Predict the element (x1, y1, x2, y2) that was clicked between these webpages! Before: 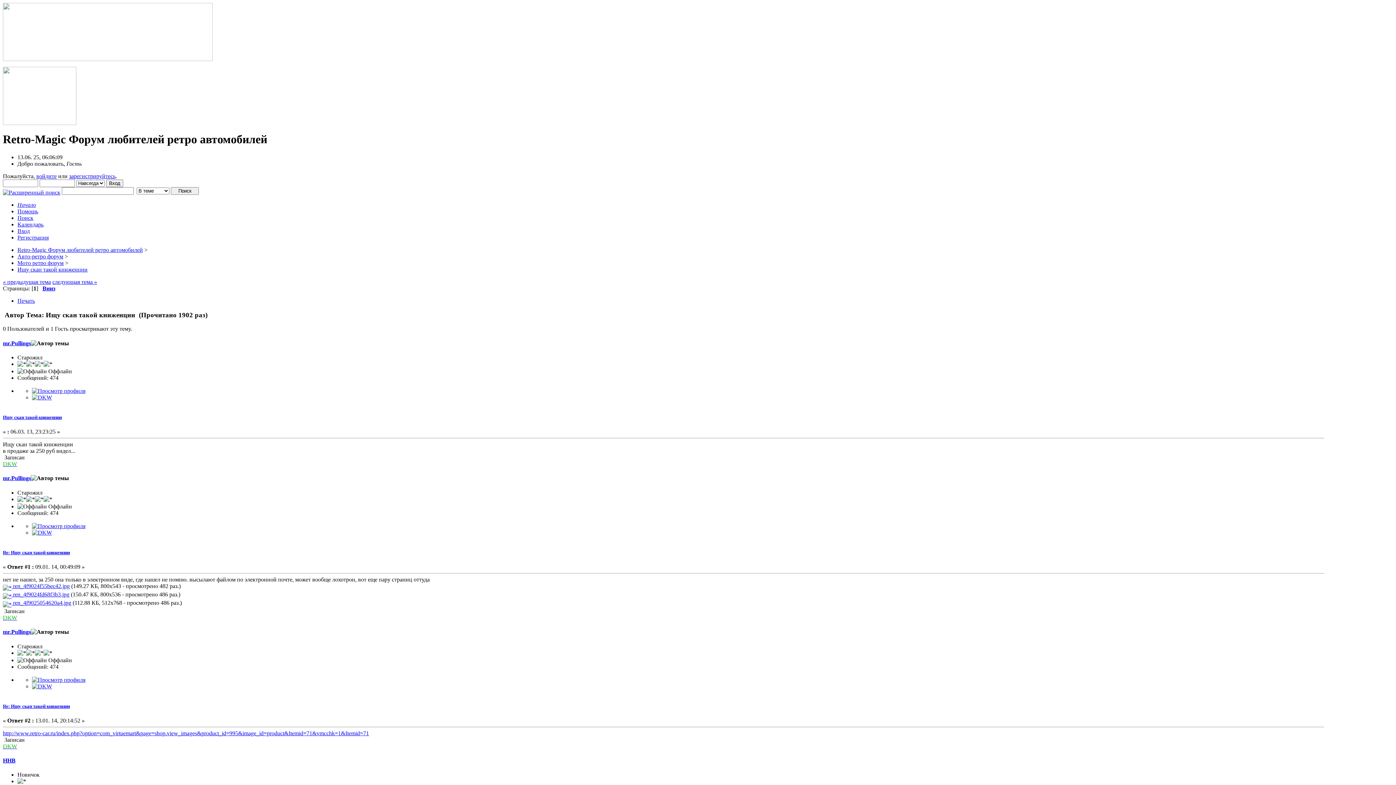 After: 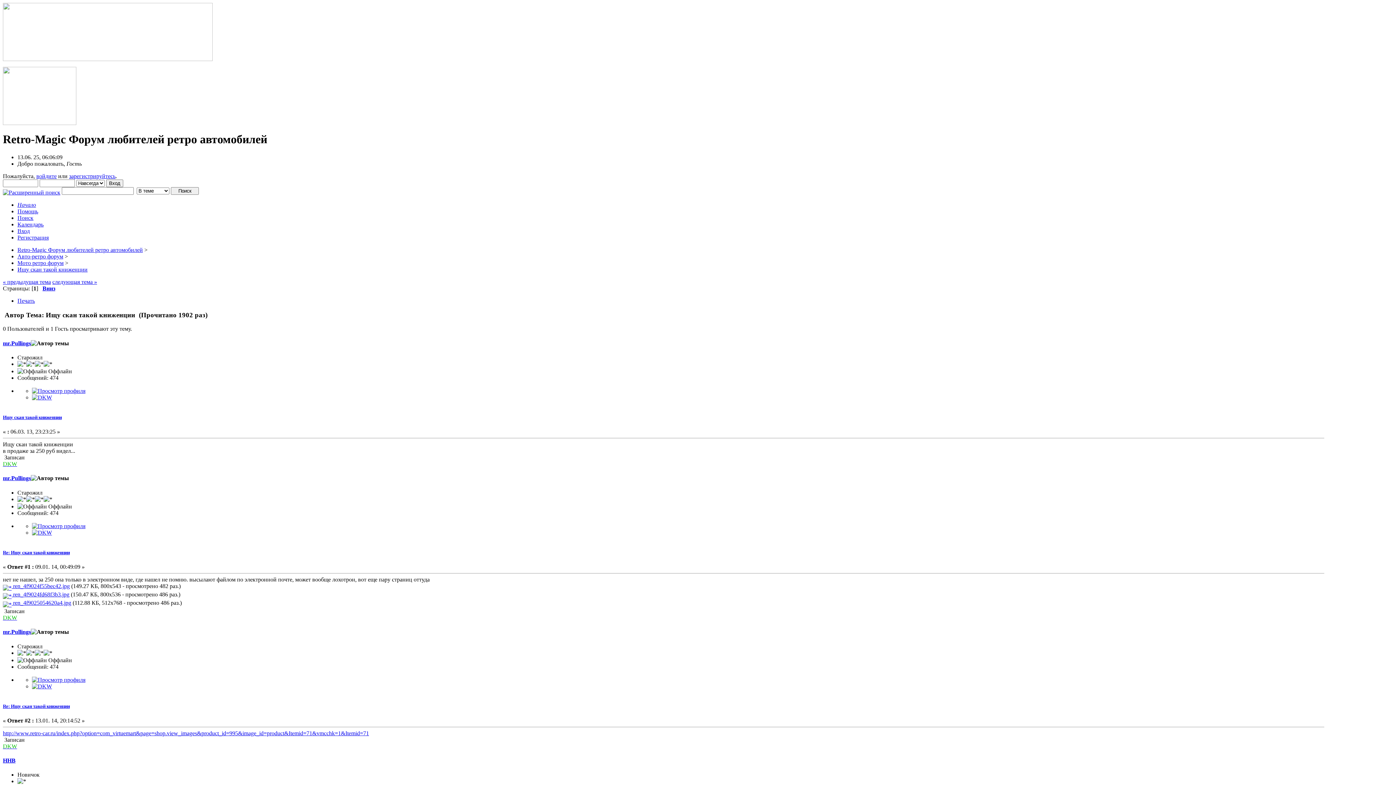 Action: bbox: (32, 529, 52, 535)